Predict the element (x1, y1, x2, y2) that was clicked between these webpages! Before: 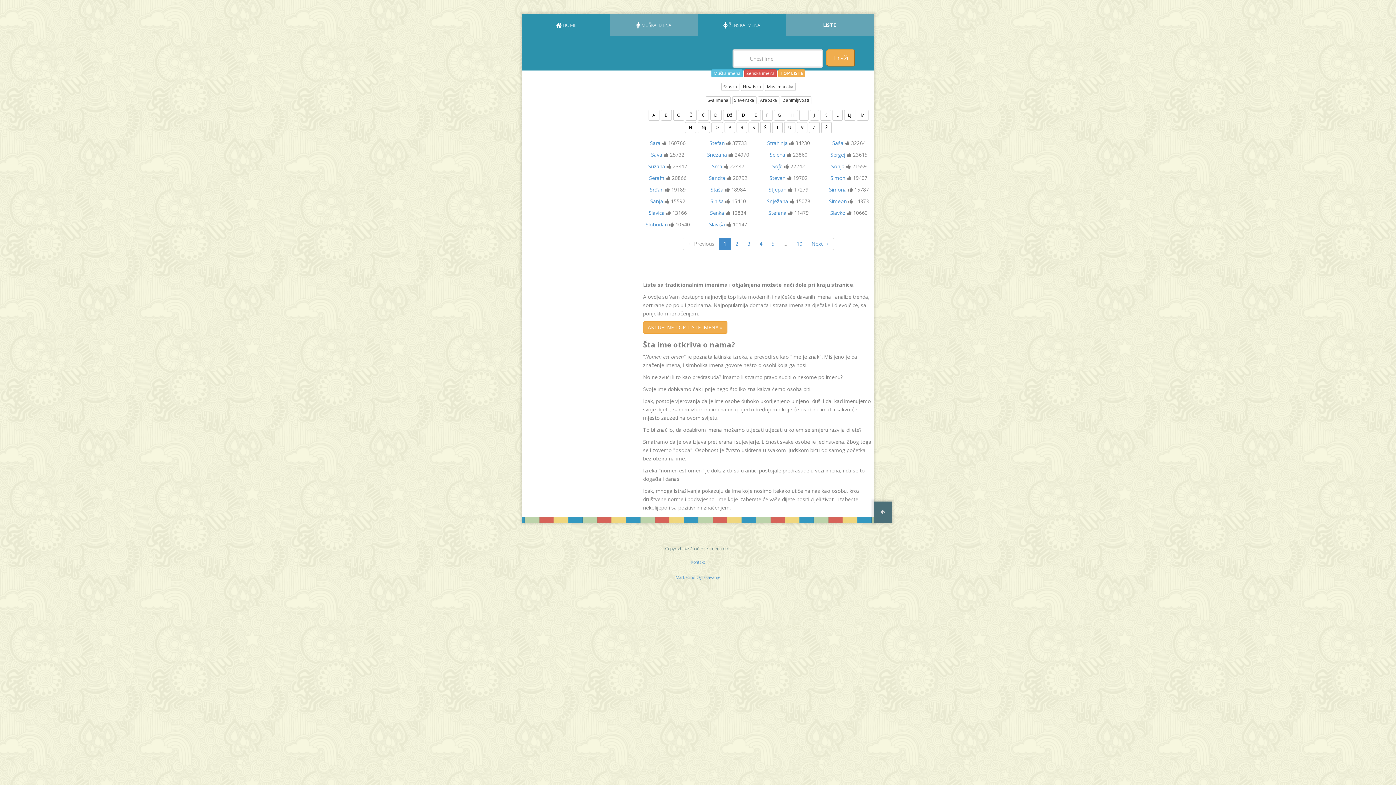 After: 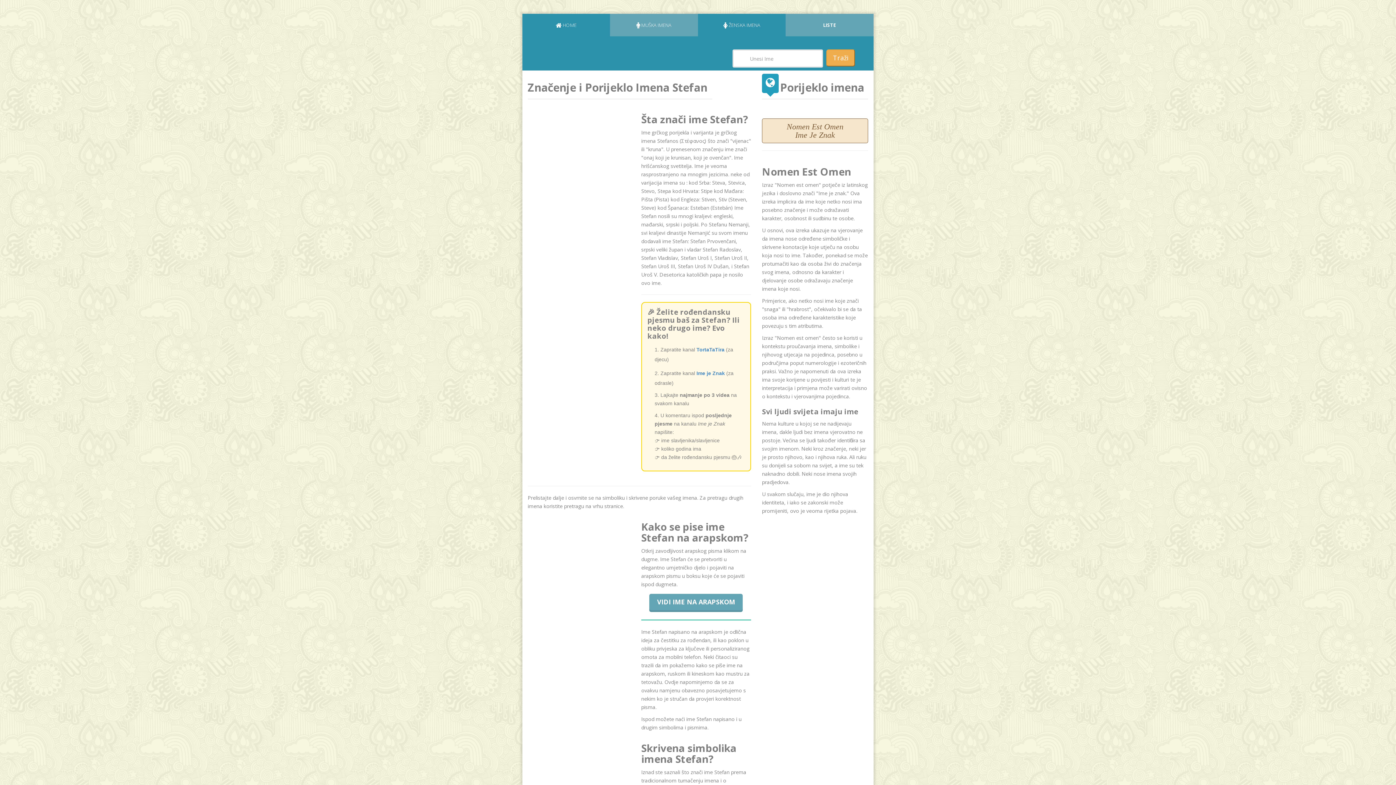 Action: label: Stefan bbox: (709, 134, 724, 151)